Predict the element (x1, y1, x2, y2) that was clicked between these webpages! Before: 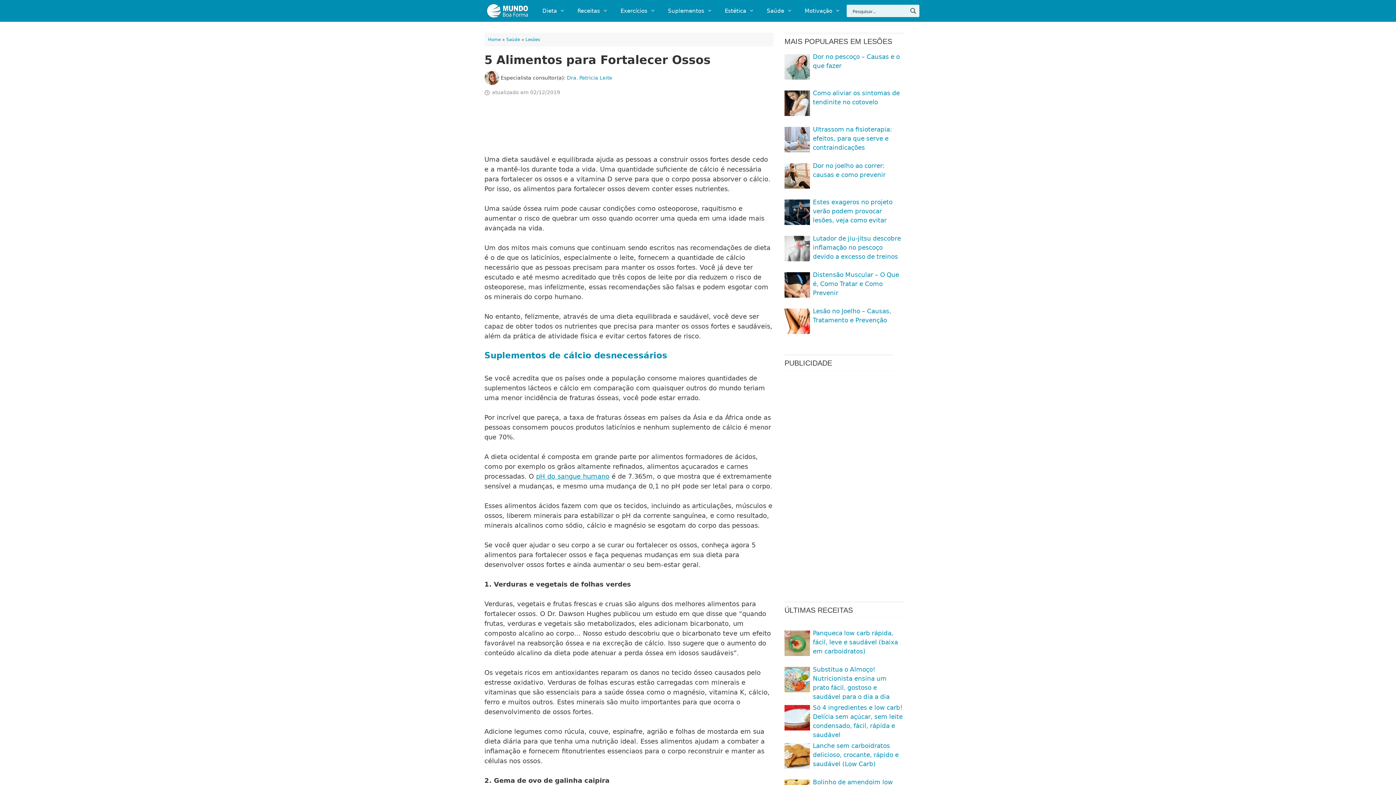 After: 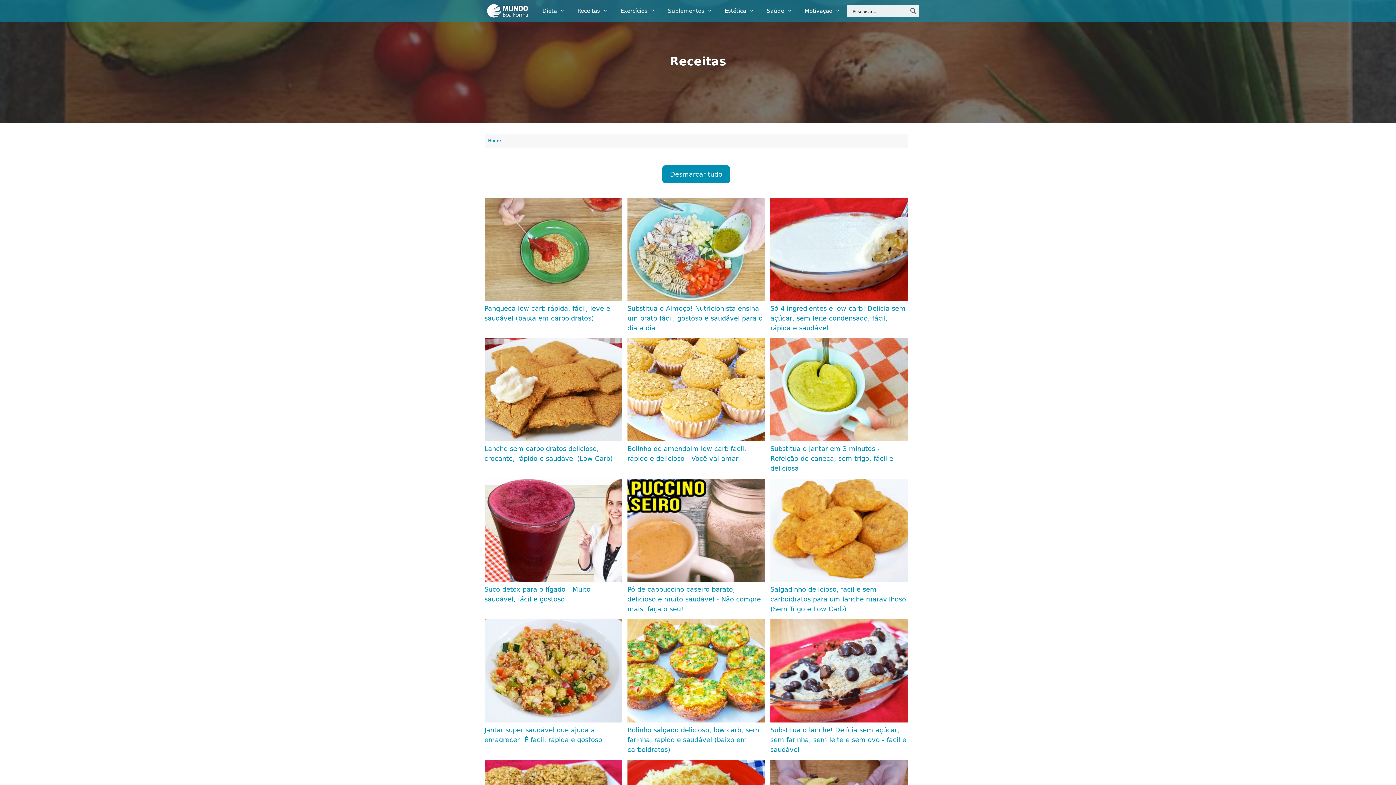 Action: bbox: (571, 0, 614, 21) label: Receitas